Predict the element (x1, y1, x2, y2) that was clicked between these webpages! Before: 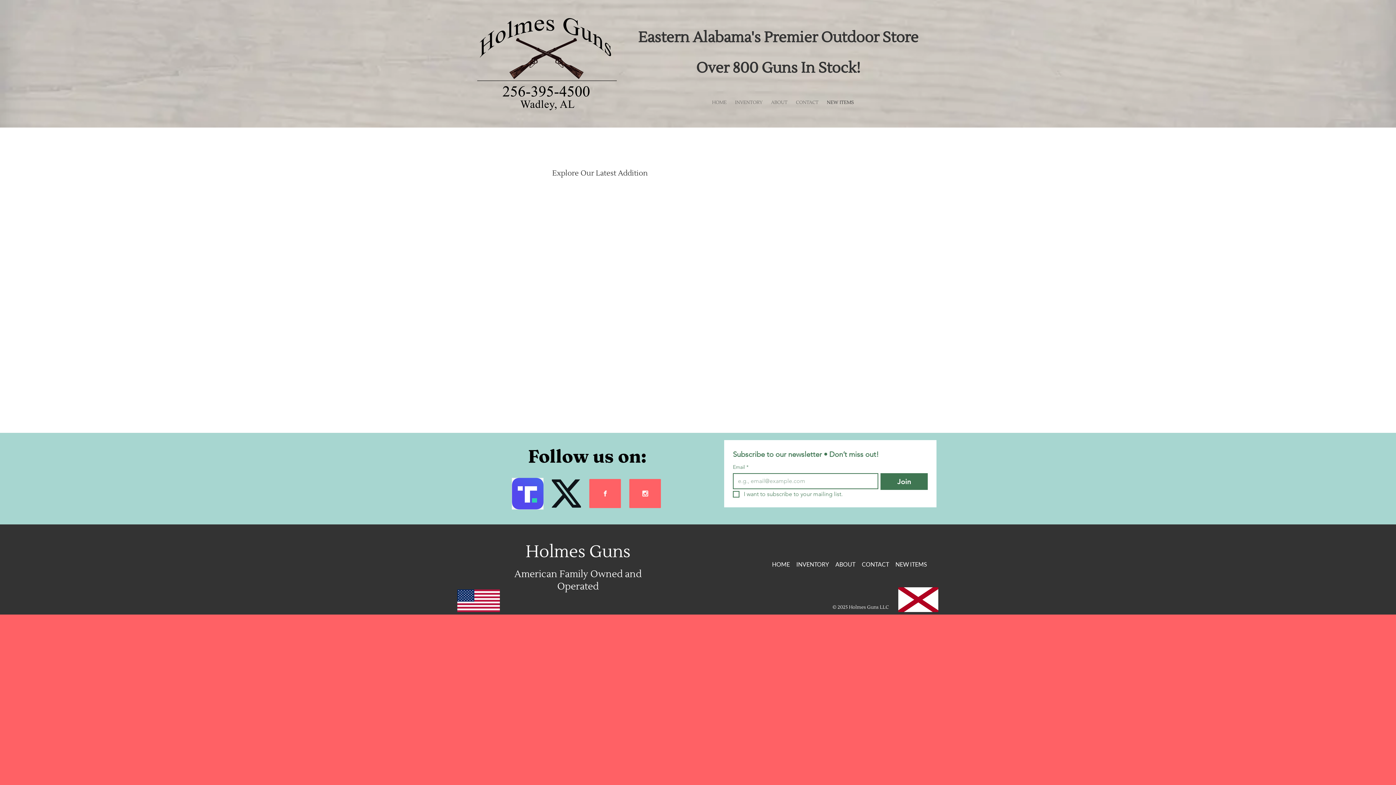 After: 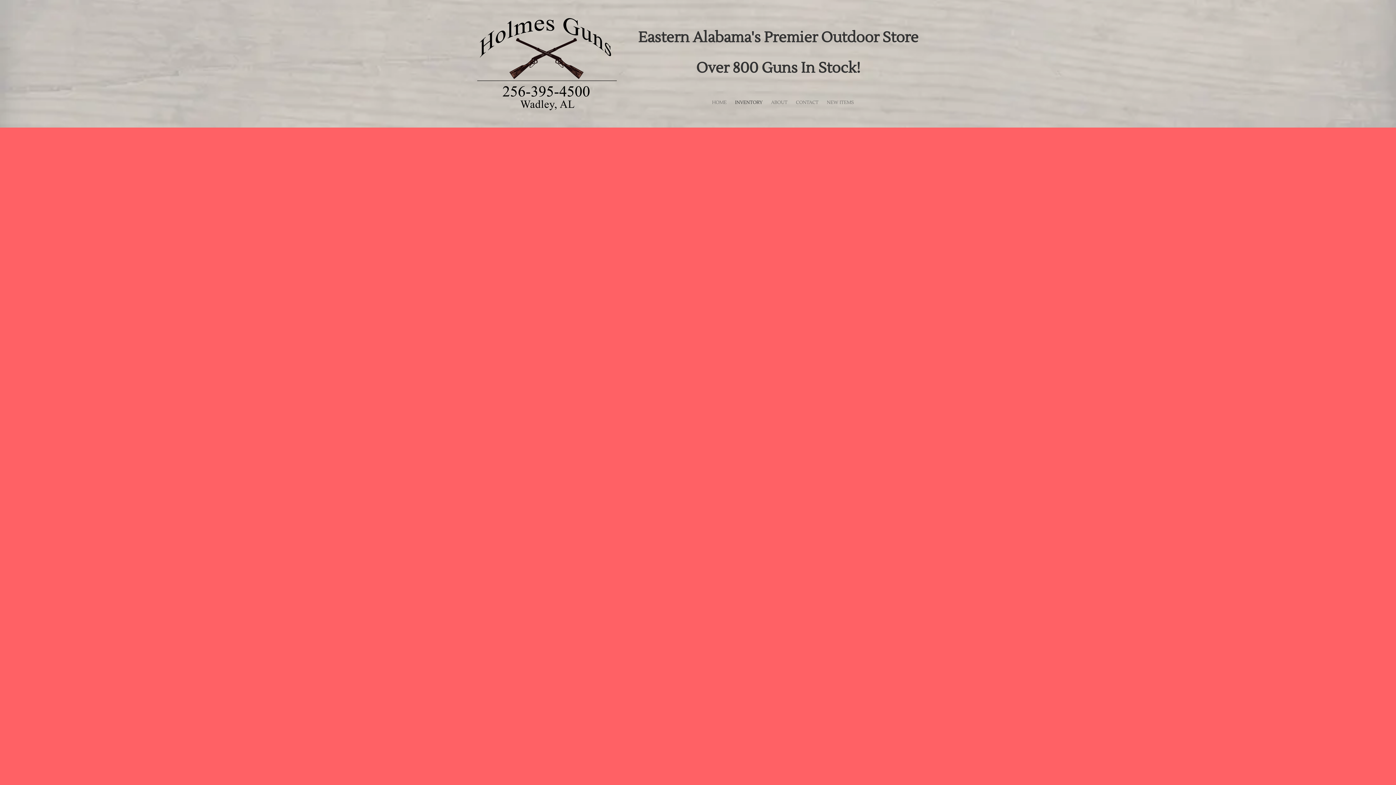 Action: bbox: (793, 560, 832, 568) label: INVENTORY